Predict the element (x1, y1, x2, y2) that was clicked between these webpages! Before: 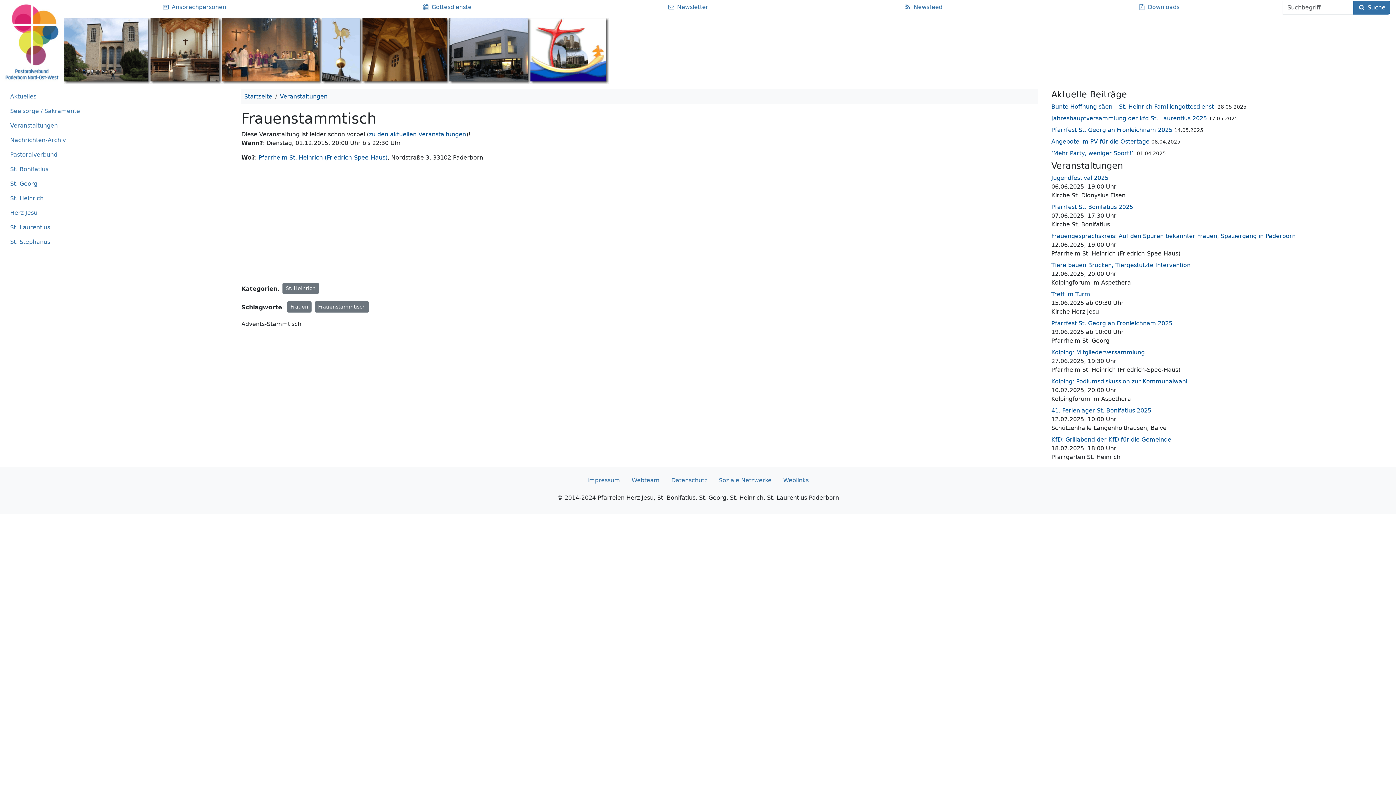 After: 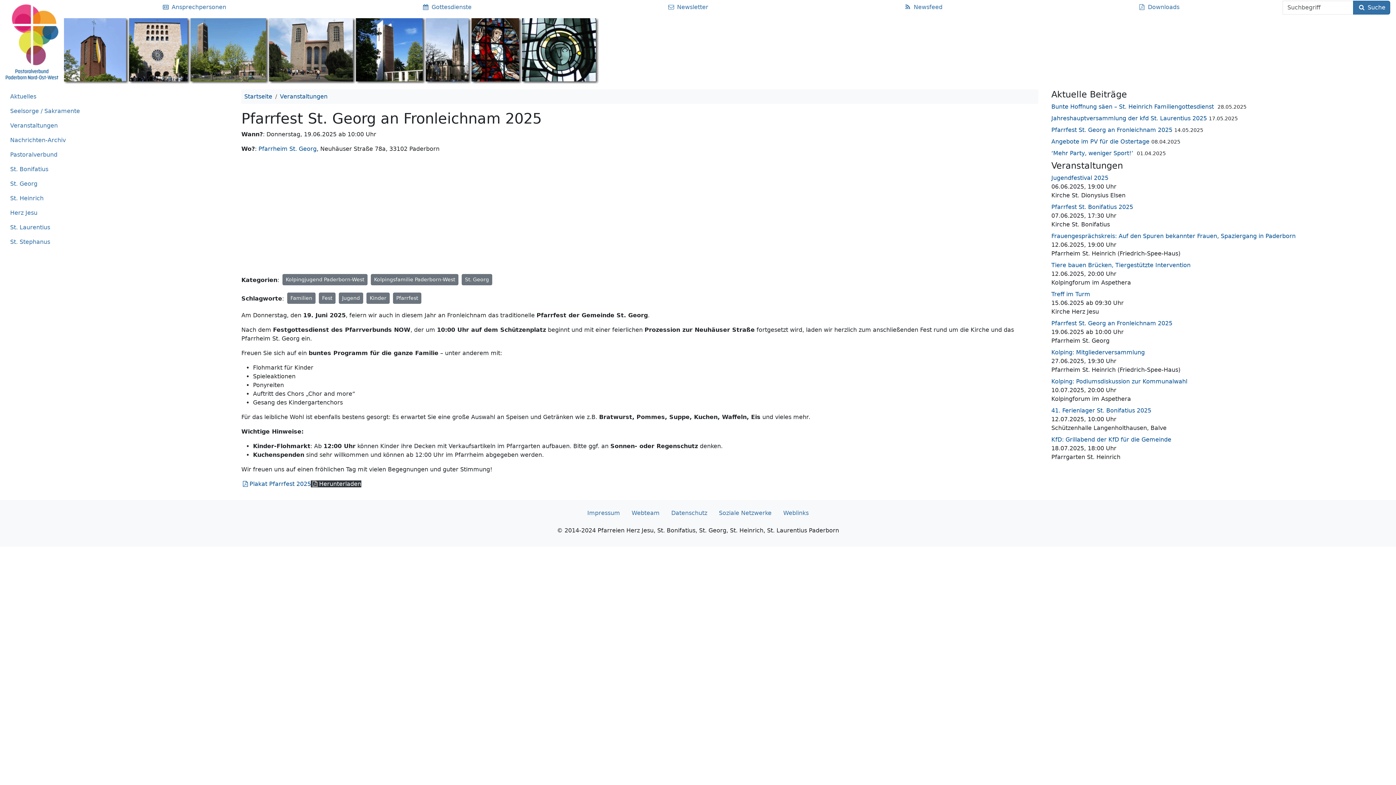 Action: bbox: (1051, 320, 1172, 326) label: Pfarrfest St. Georg an Fronleichnam 2025